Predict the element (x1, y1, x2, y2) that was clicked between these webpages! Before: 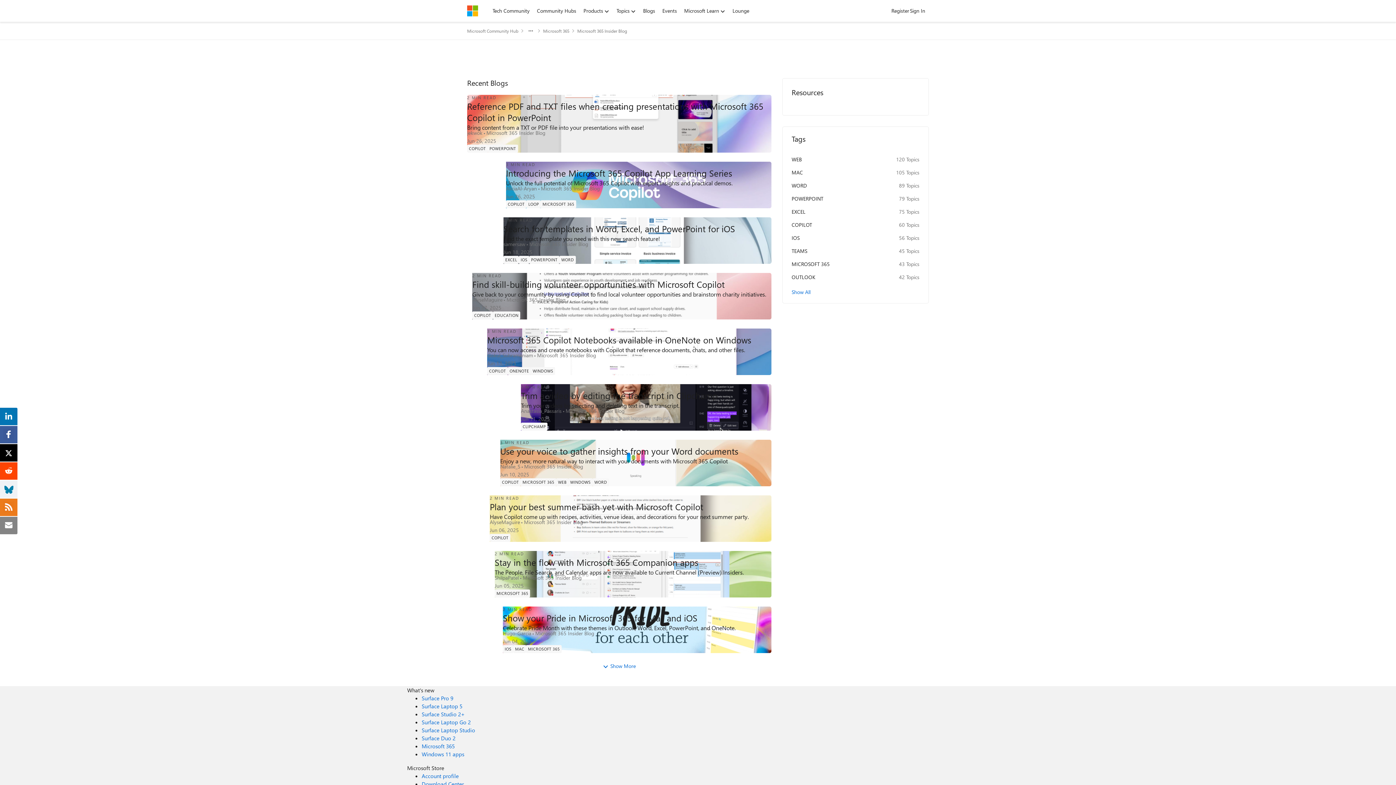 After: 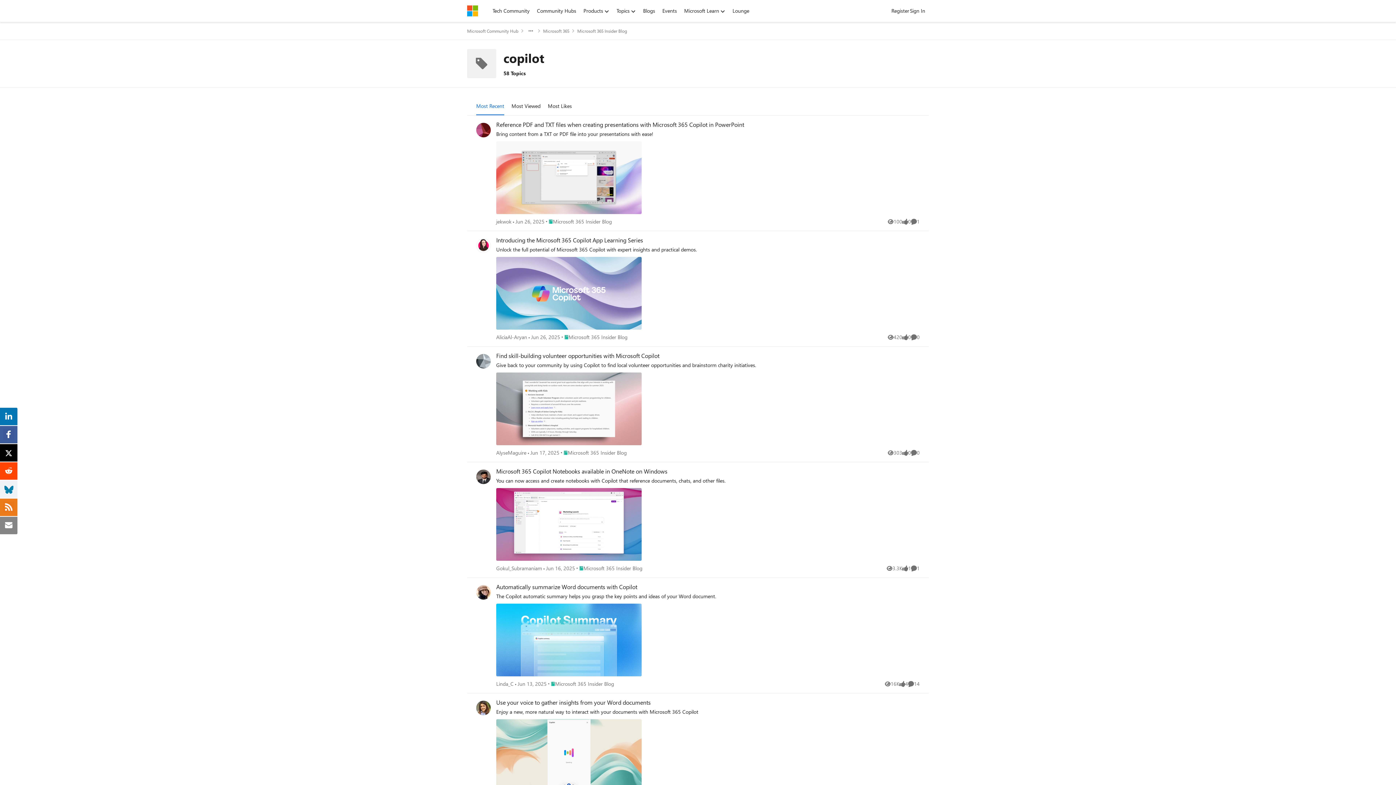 Action: bbox: (467, 144, 487, 152) label: Tag name copilot